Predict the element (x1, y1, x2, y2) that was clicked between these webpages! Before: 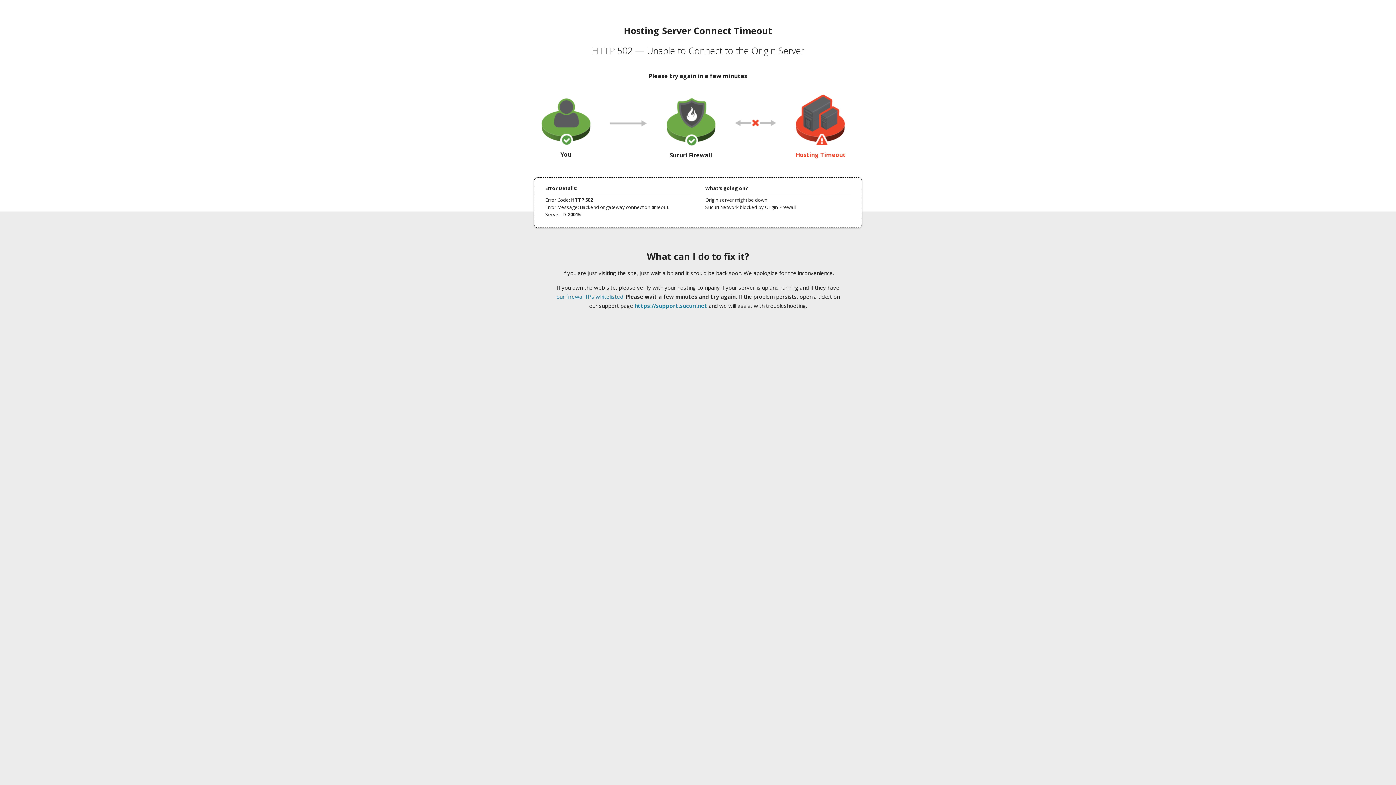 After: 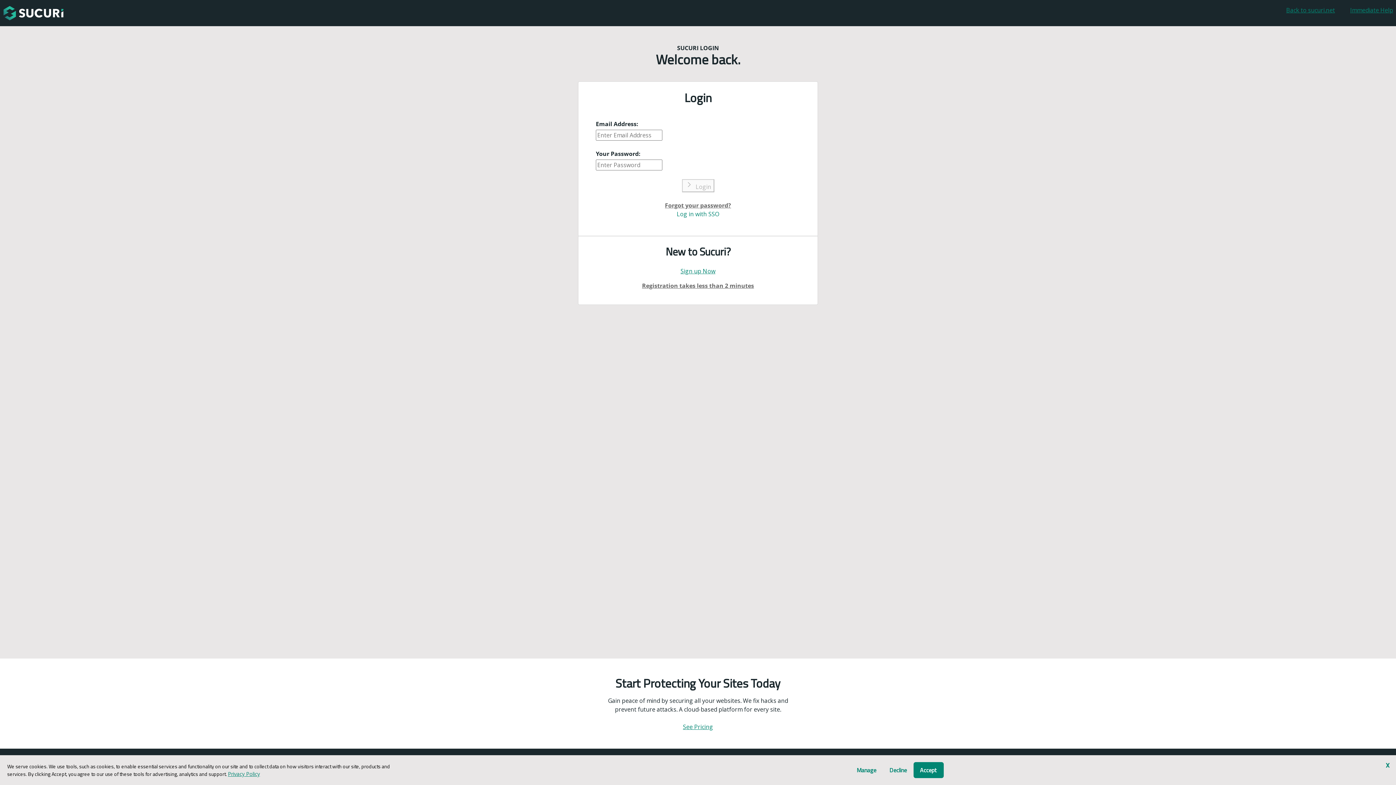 Action: bbox: (634, 302, 707, 309) label: https://support.sucuri.net